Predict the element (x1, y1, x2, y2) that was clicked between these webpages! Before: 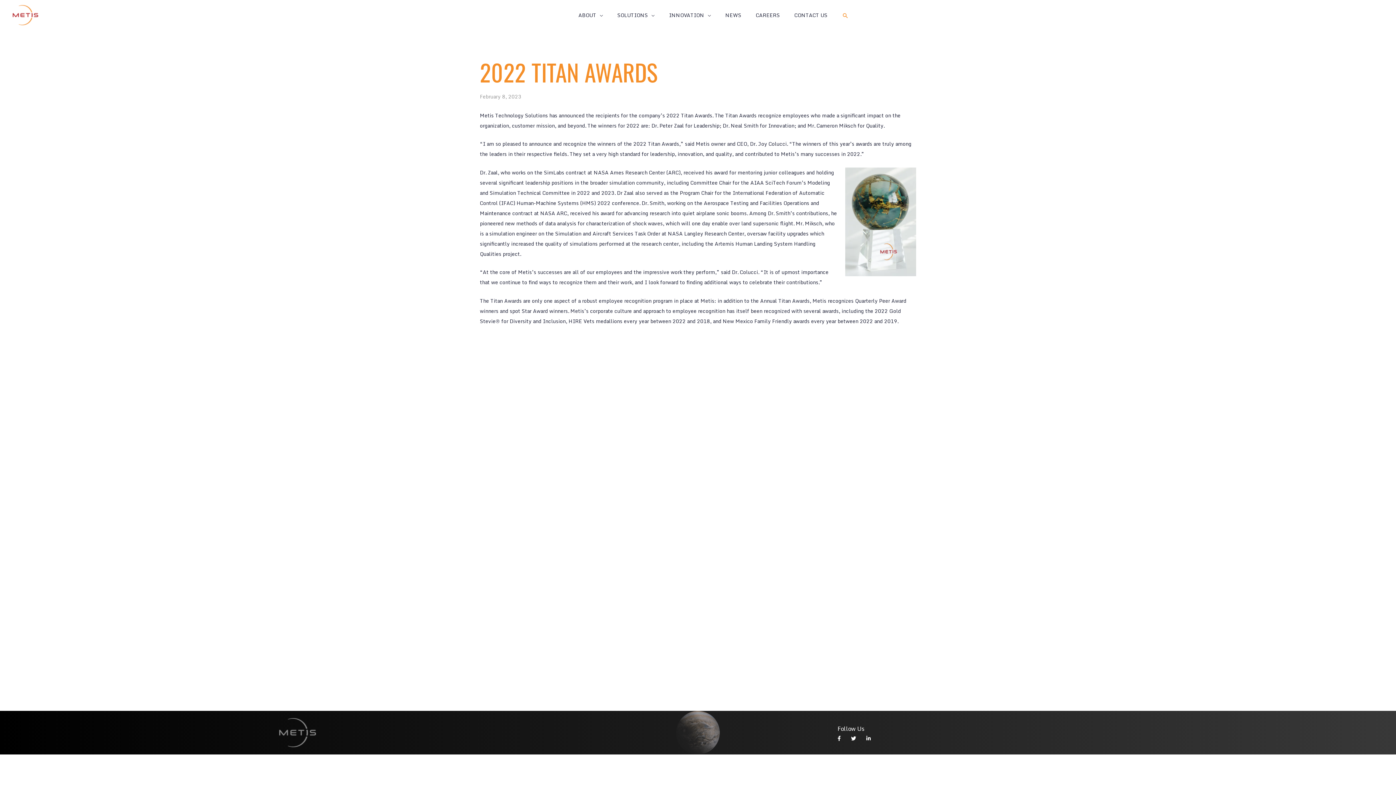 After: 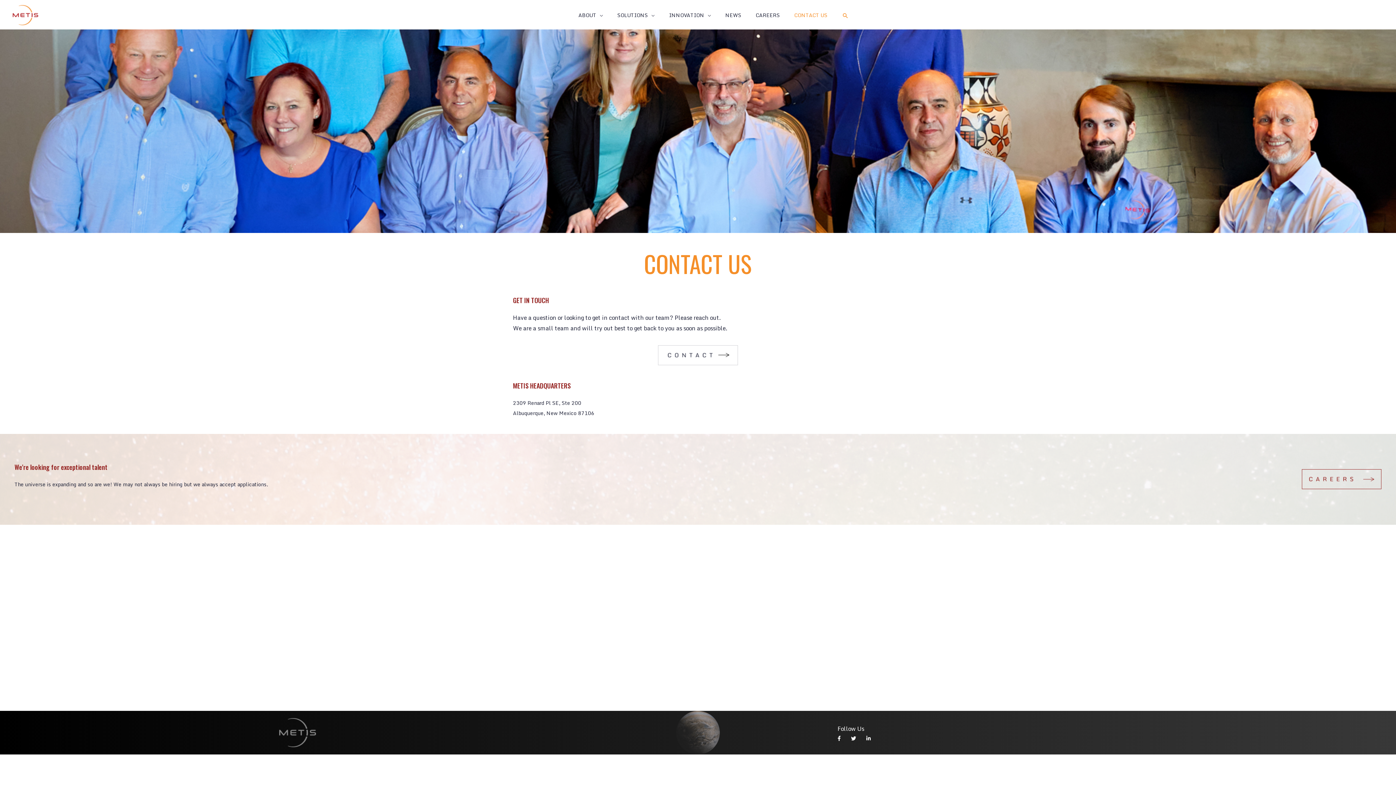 Action: label: CONTACT US bbox: (787, 5, 834, 25)